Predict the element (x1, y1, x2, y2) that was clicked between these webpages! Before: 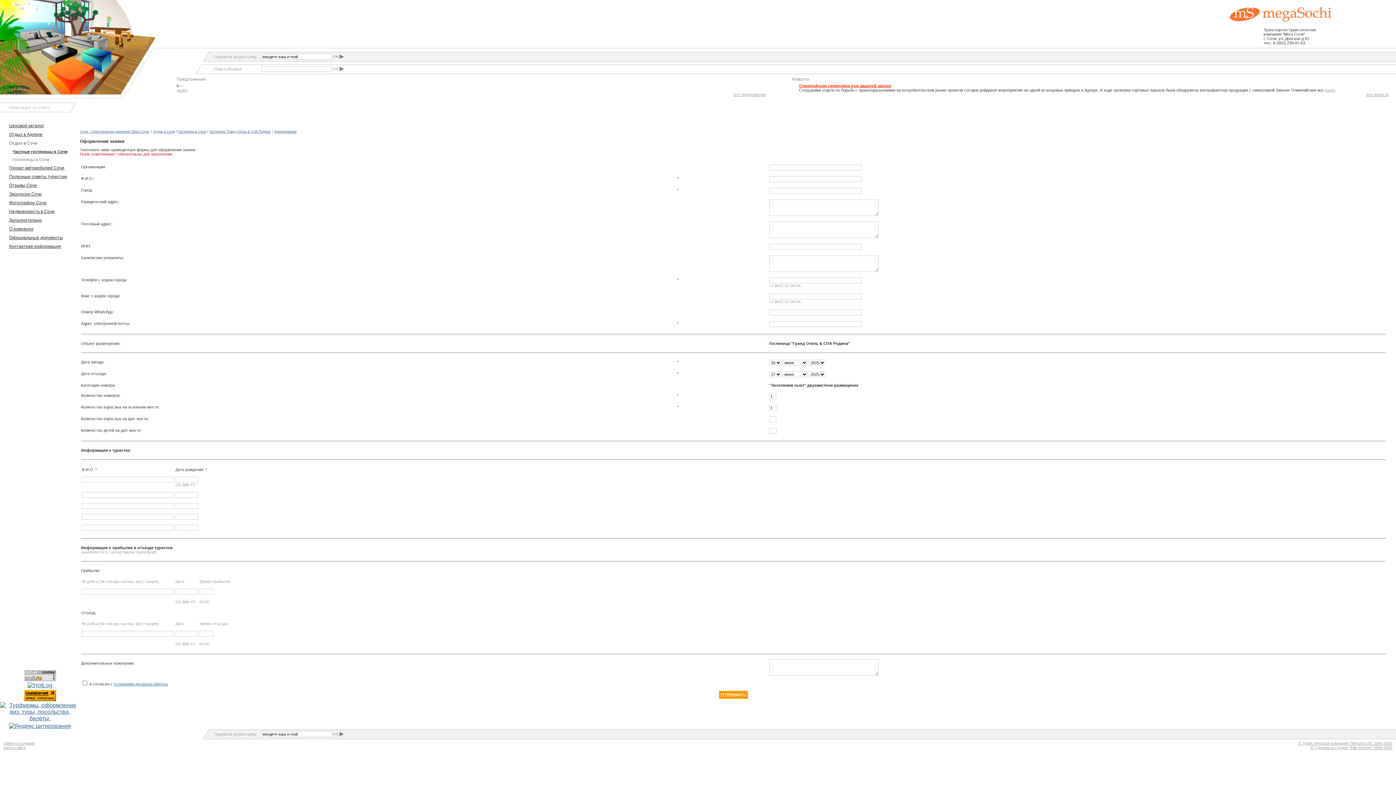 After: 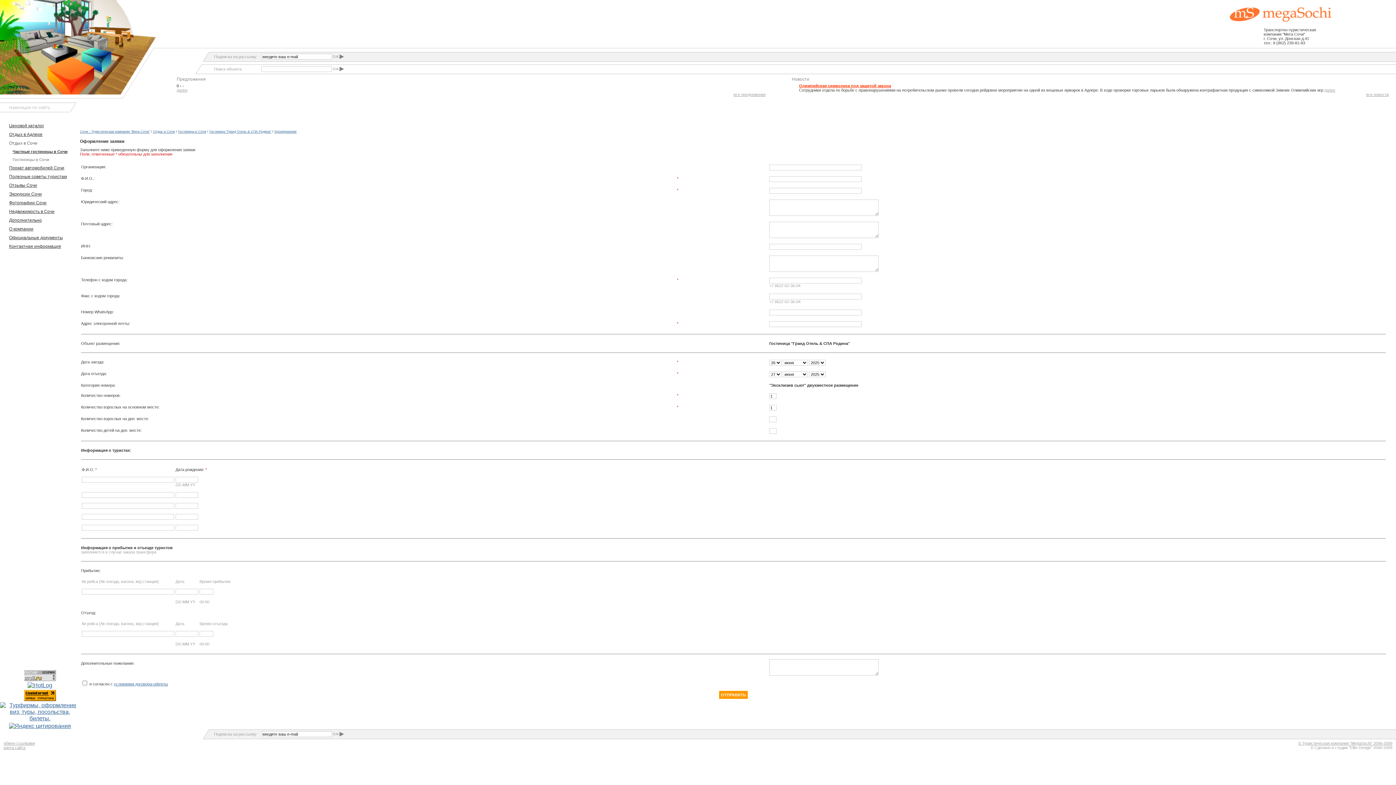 Action: bbox: (1310, 745, 1392, 750) label: © Сделано в студии "Elite Design" 2006-2009